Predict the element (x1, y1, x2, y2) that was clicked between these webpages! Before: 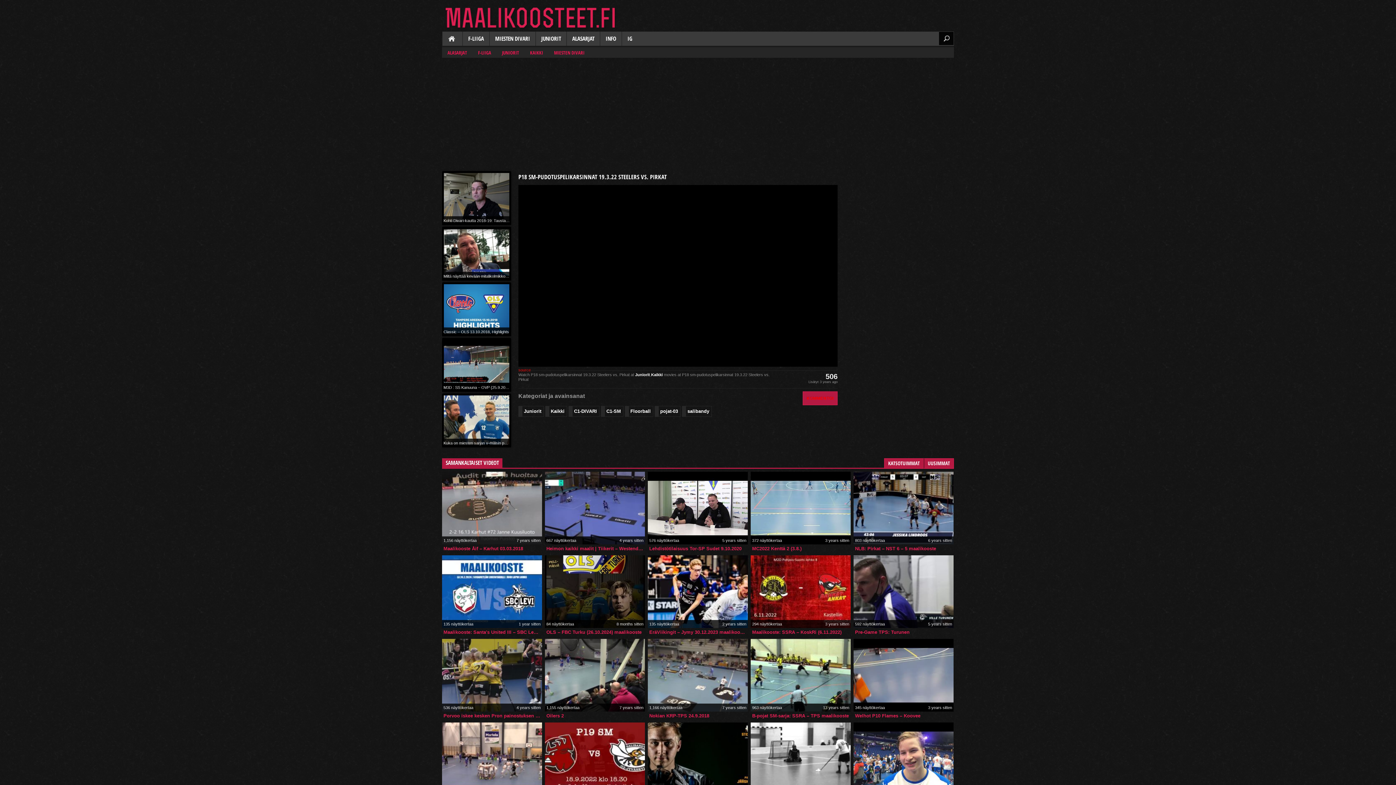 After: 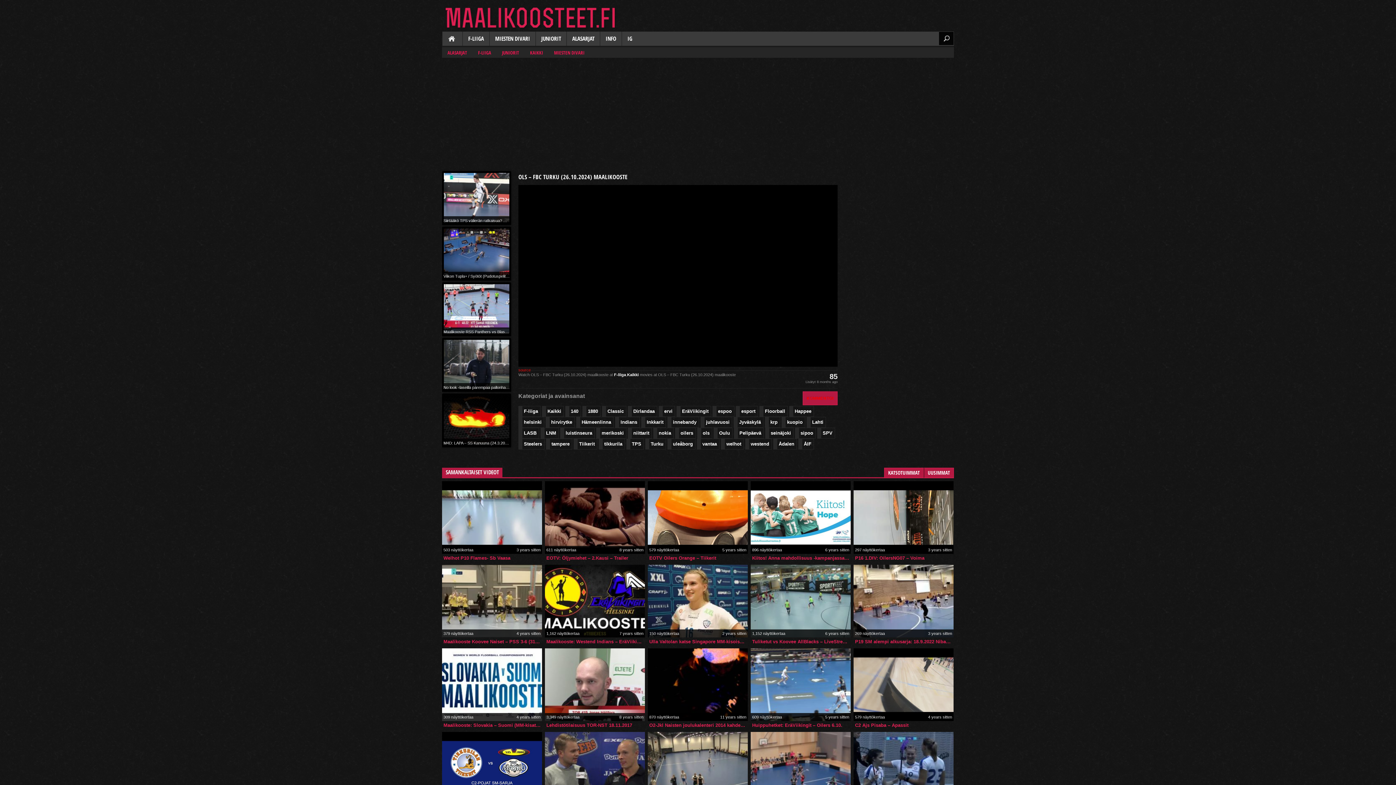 Action: bbox: (545, 555, 645, 628) label: 84 näyttökertaa
8 months sitten